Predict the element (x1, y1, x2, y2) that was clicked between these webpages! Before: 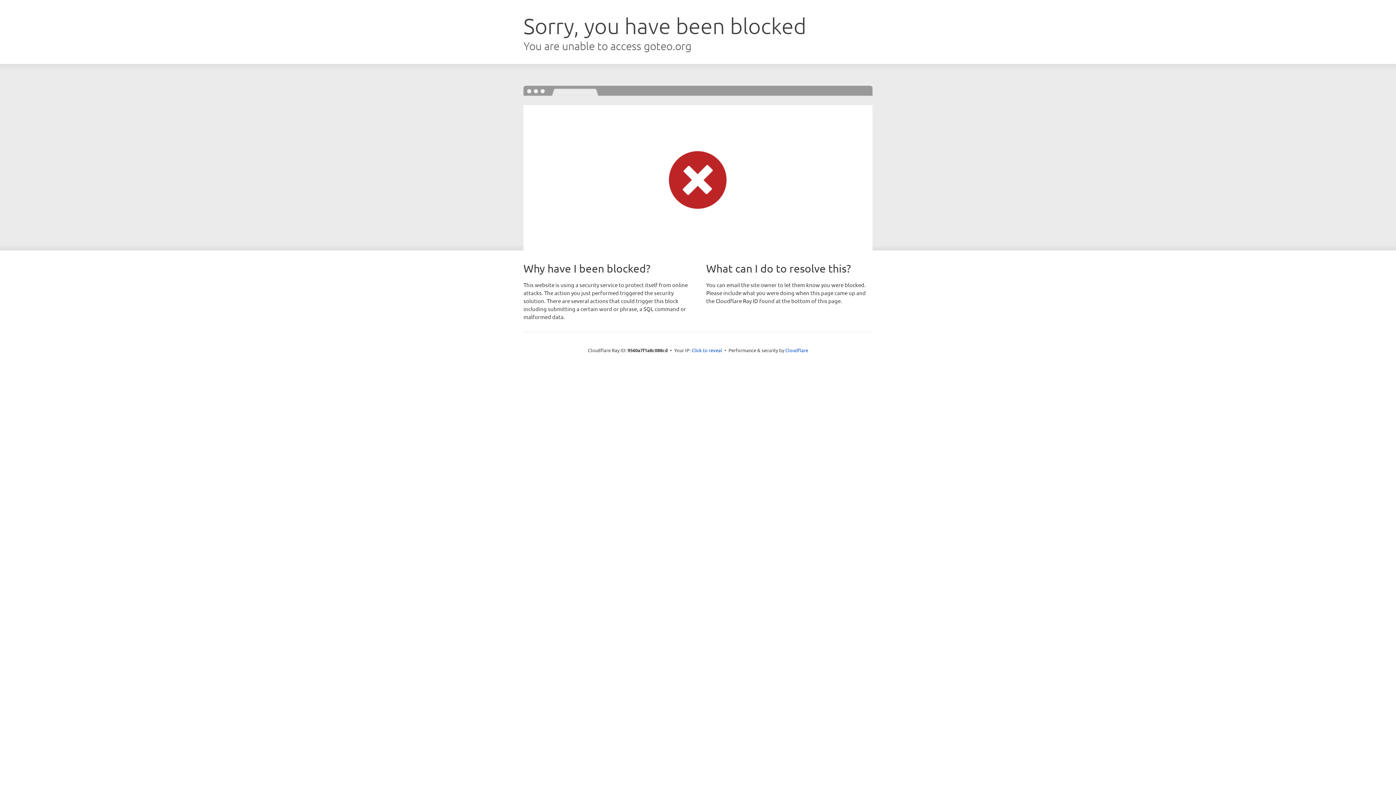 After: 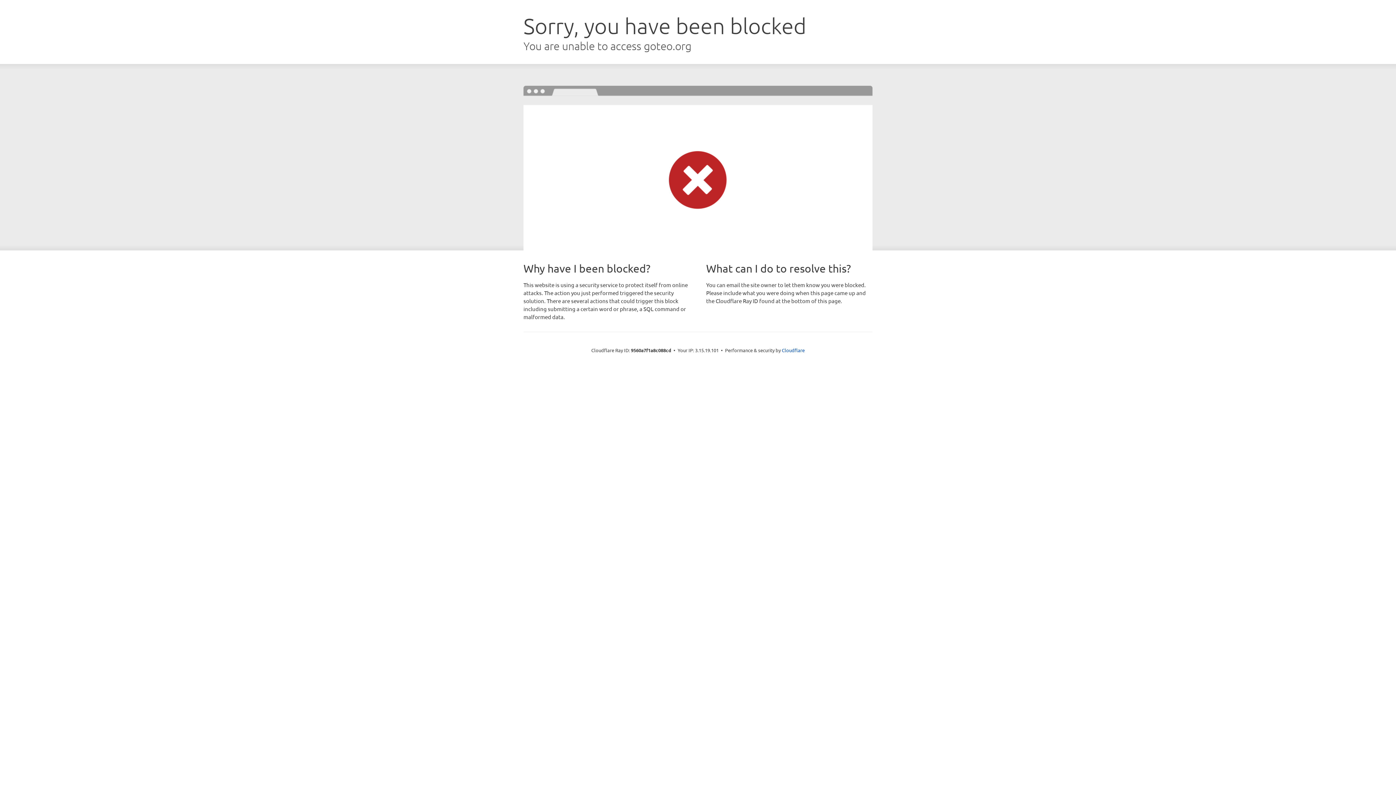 Action: label: Click to reveal bbox: (691, 346, 722, 353)